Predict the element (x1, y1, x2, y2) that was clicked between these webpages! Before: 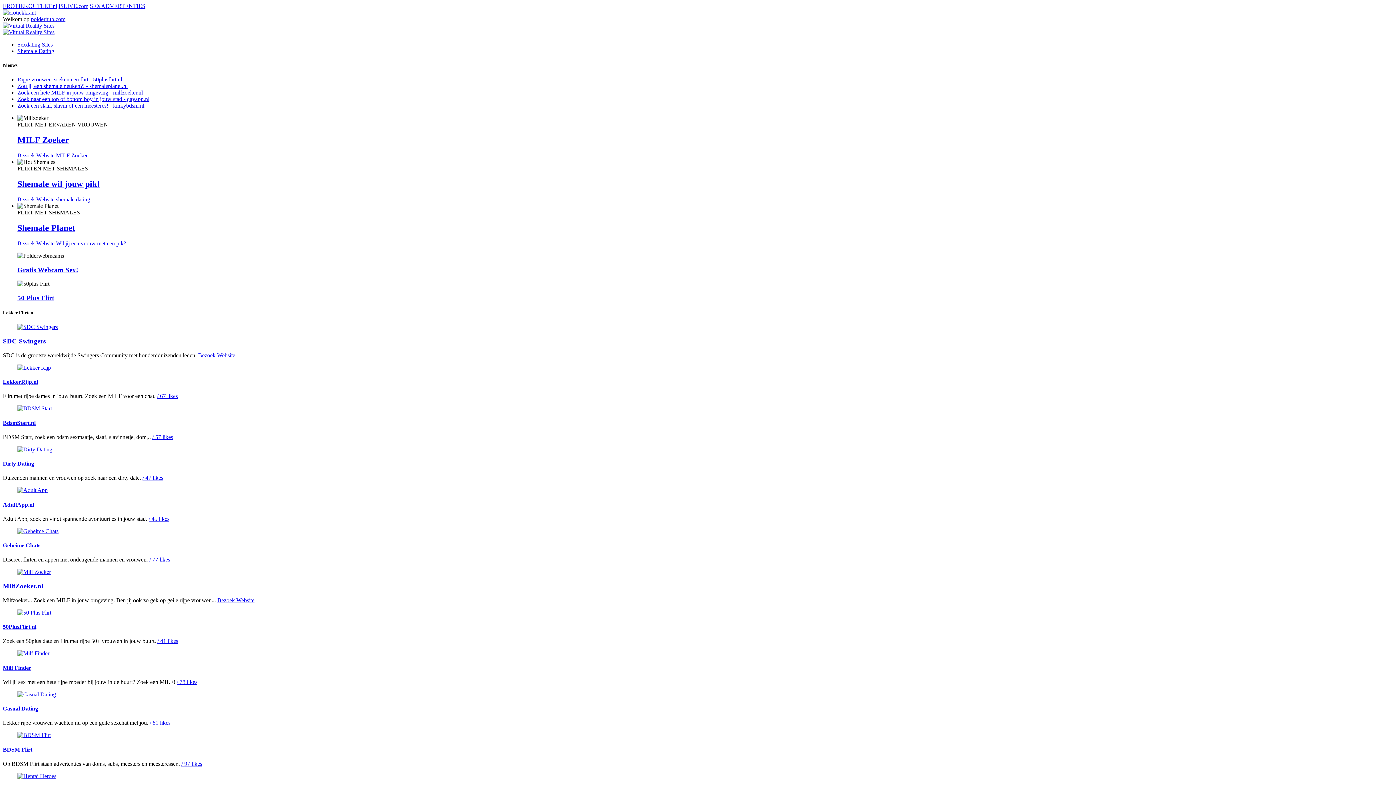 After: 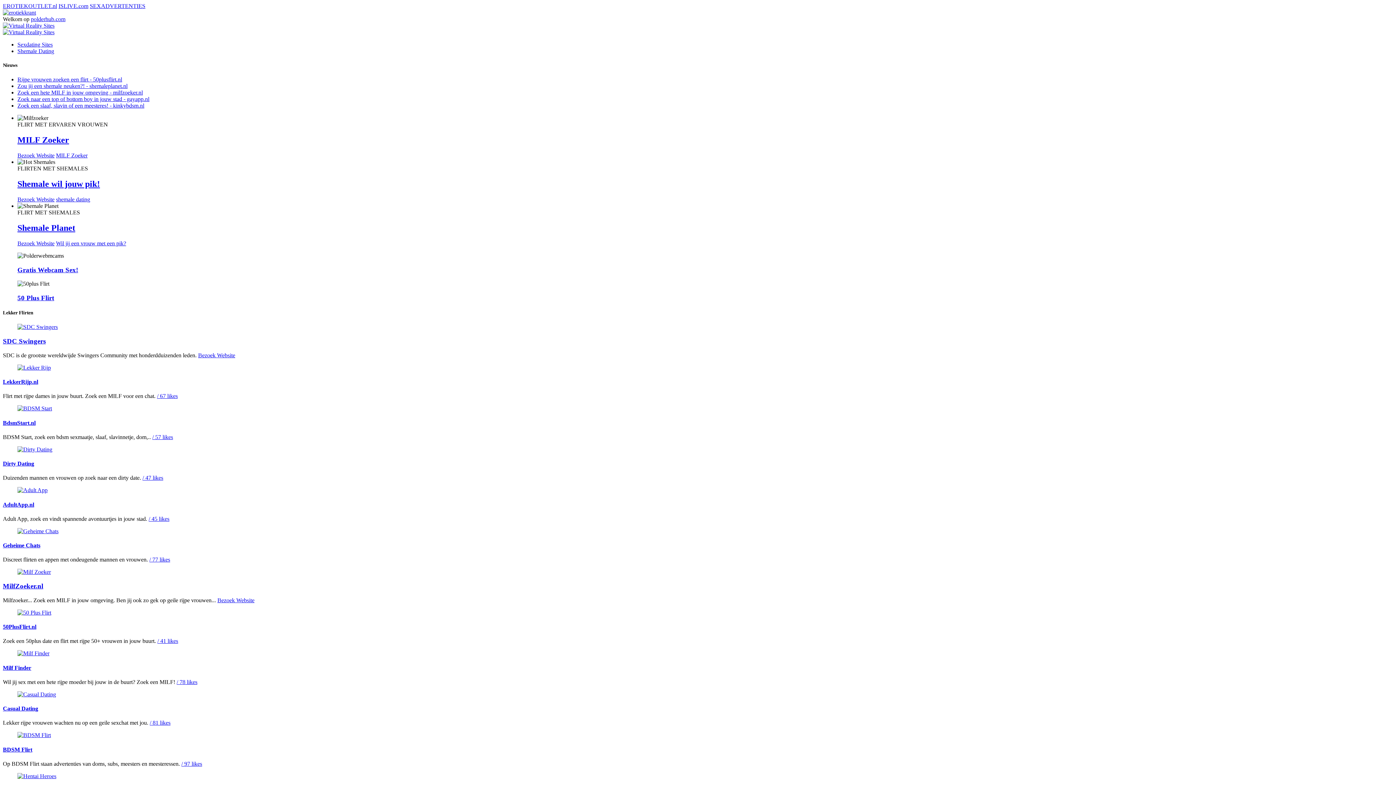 Action: bbox: (2, 542, 40, 548) label: Geheime Chats